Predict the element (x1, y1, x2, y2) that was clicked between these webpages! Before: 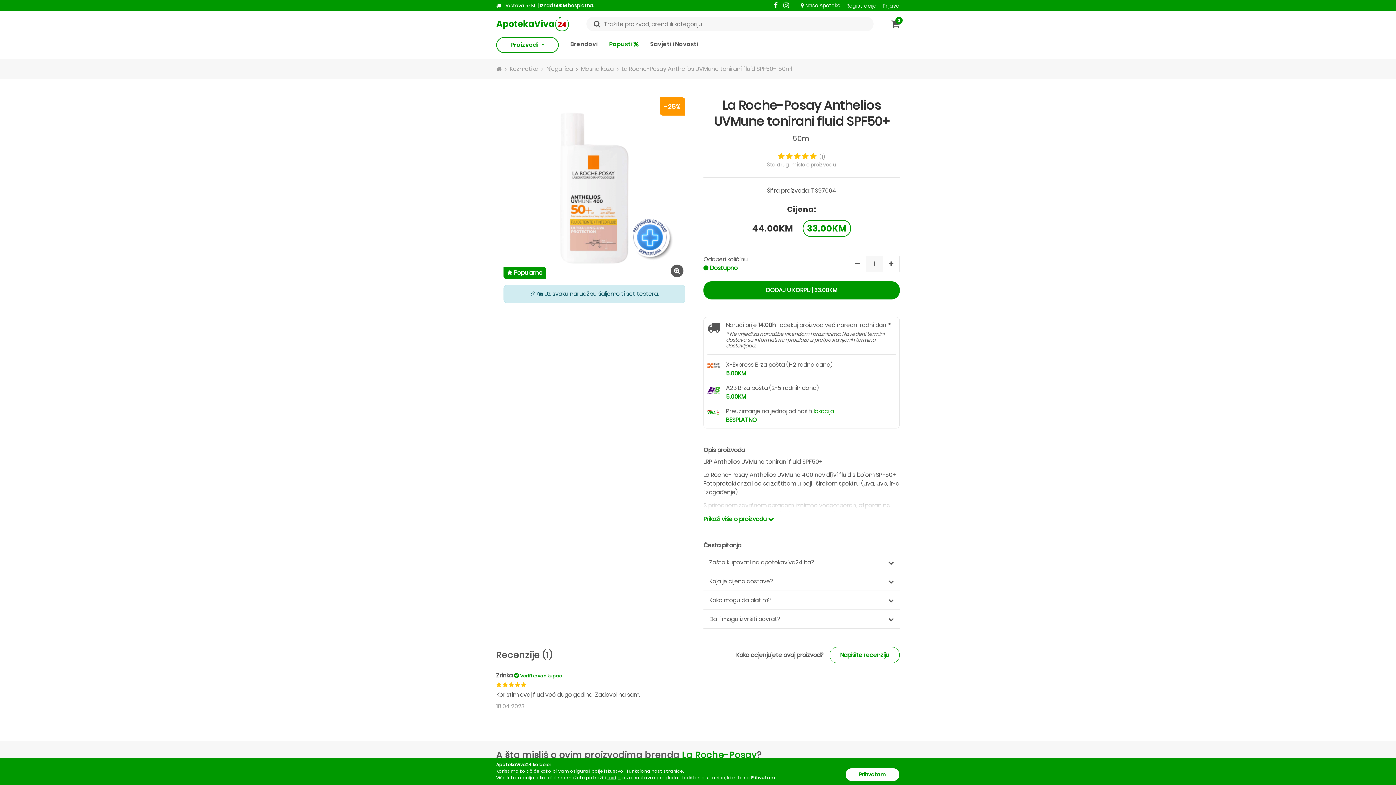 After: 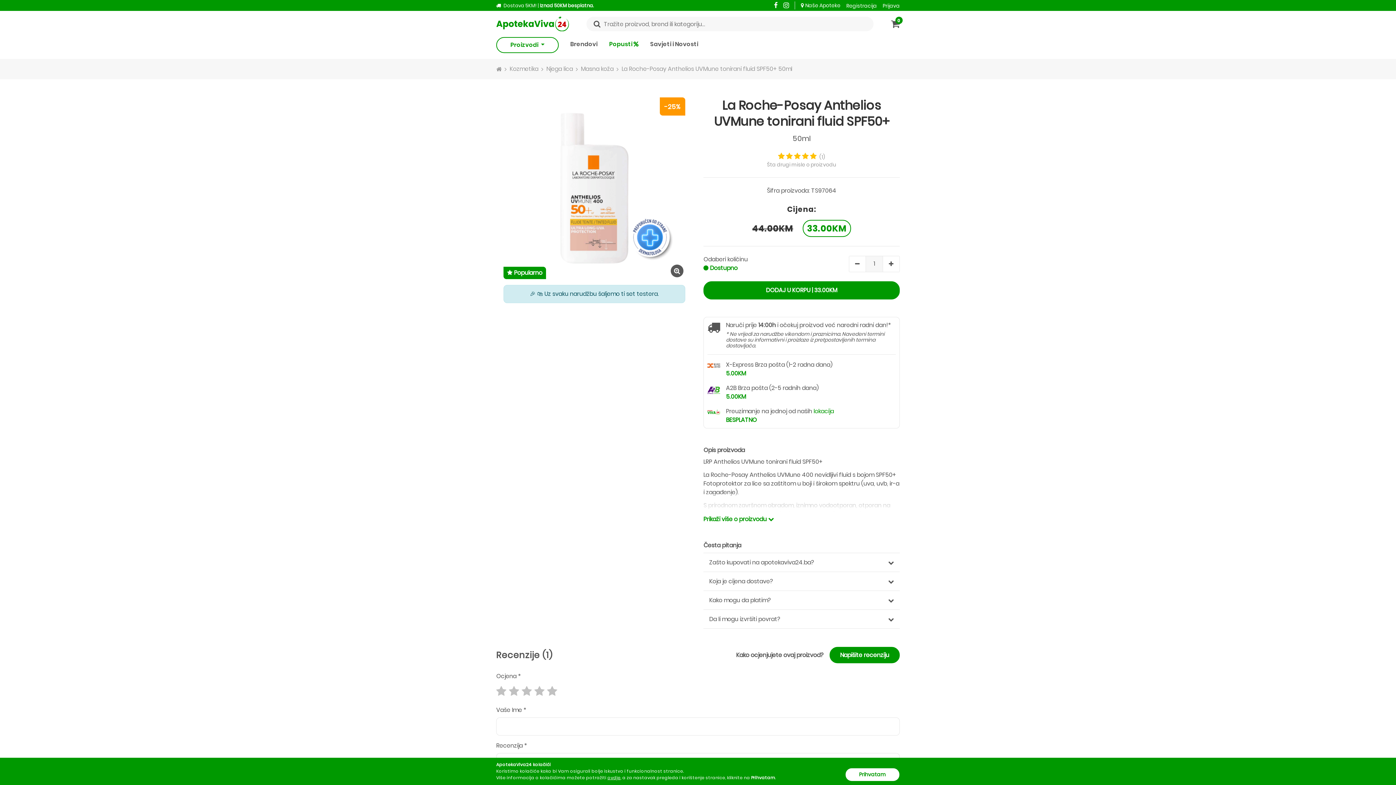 Action: label: Napišite recenziju bbox: (829, 647, 900, 663)